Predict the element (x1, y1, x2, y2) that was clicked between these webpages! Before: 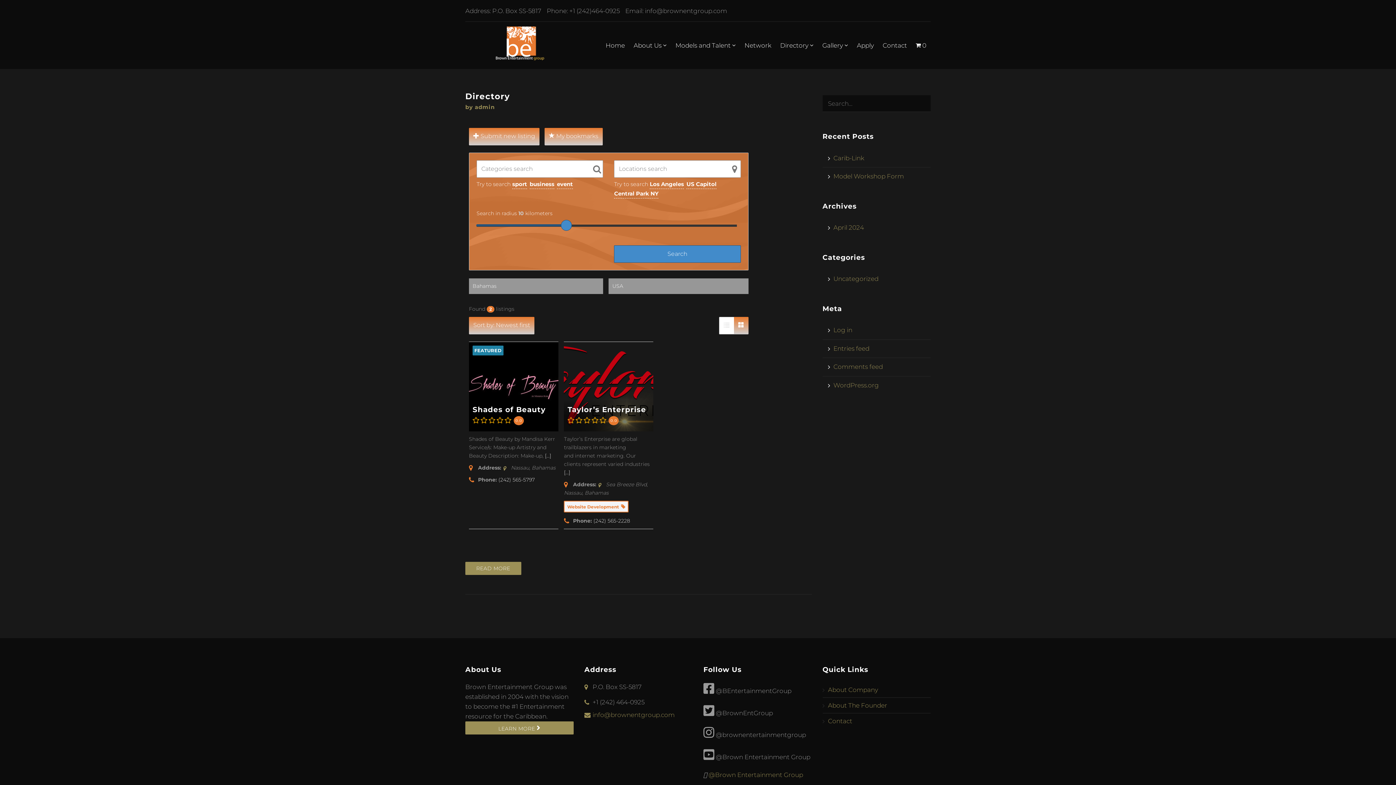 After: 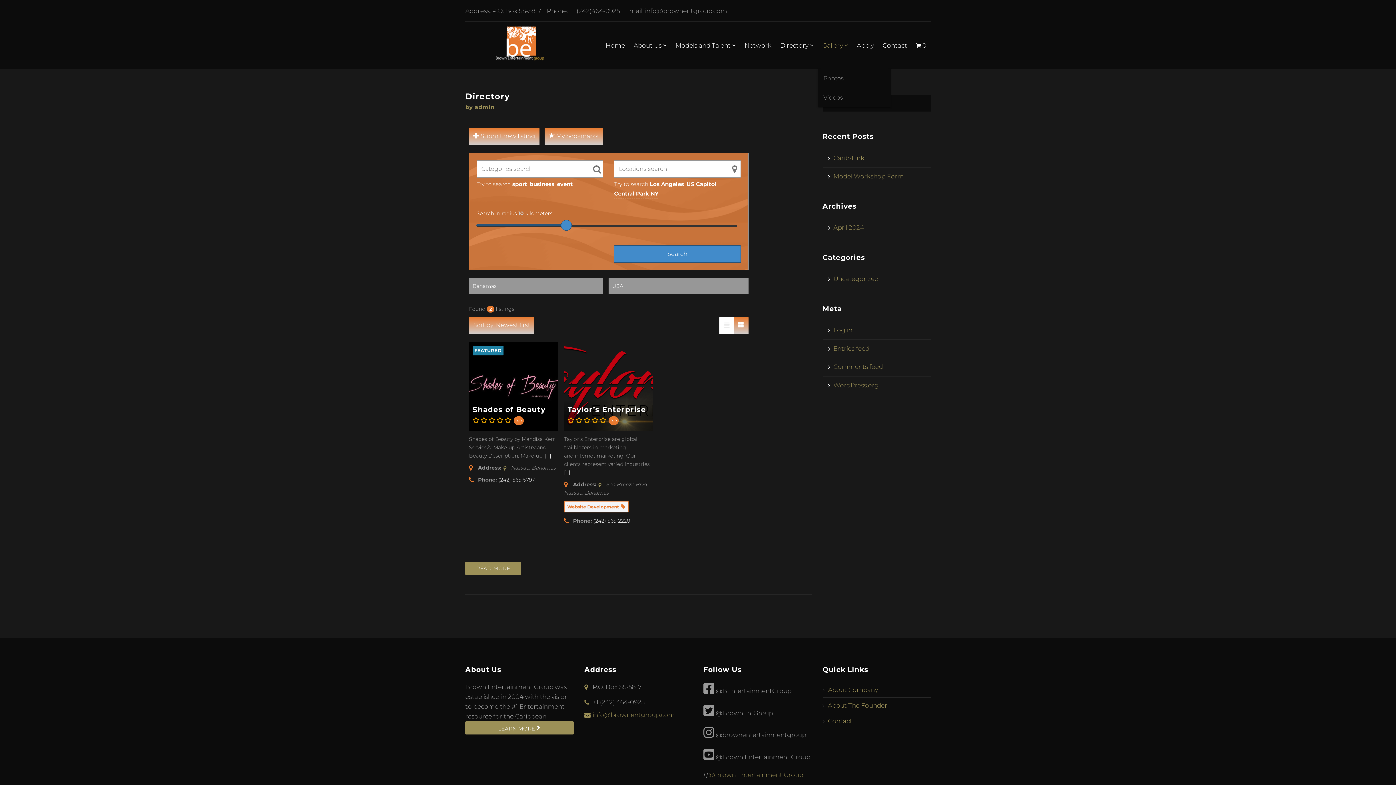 Action: label: Gallery  bbox: (818, 21, 852, 69)